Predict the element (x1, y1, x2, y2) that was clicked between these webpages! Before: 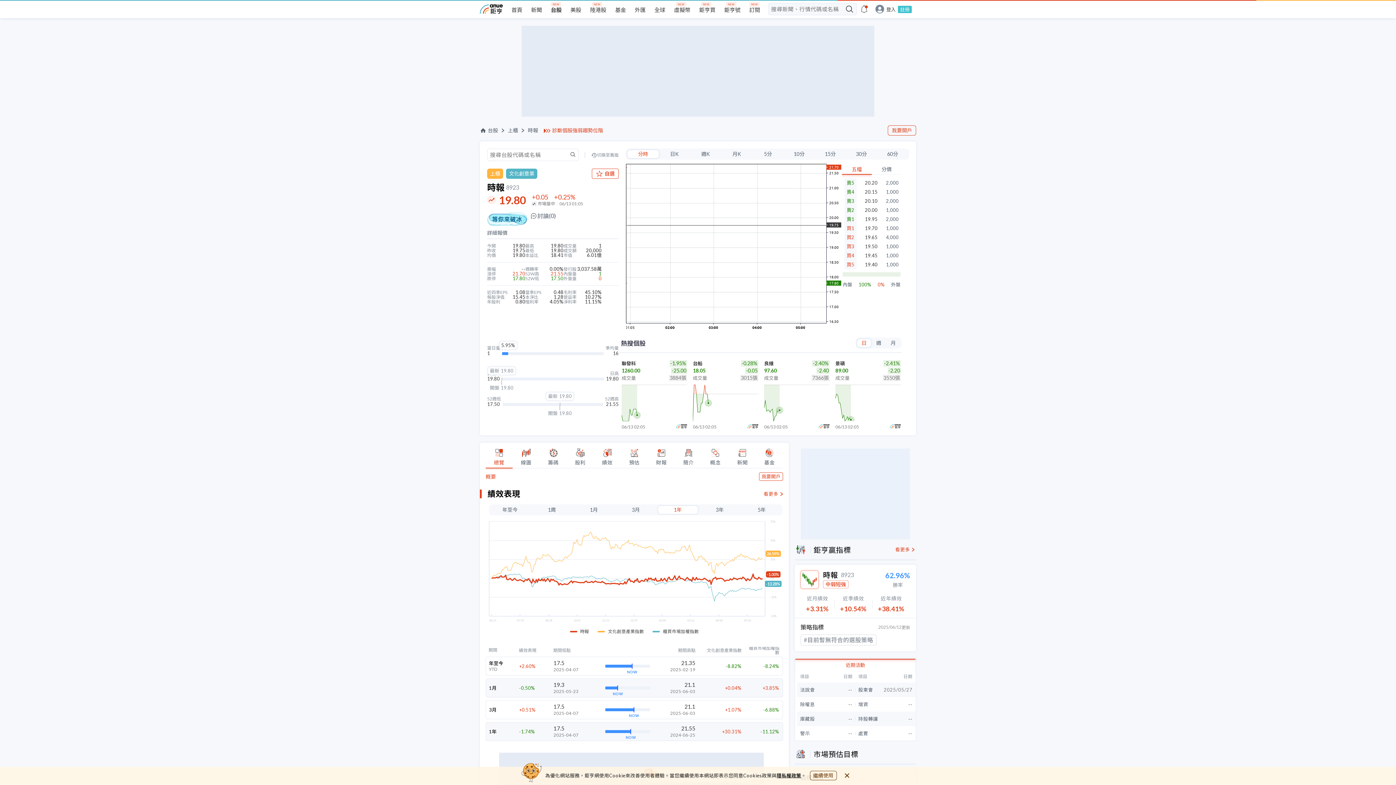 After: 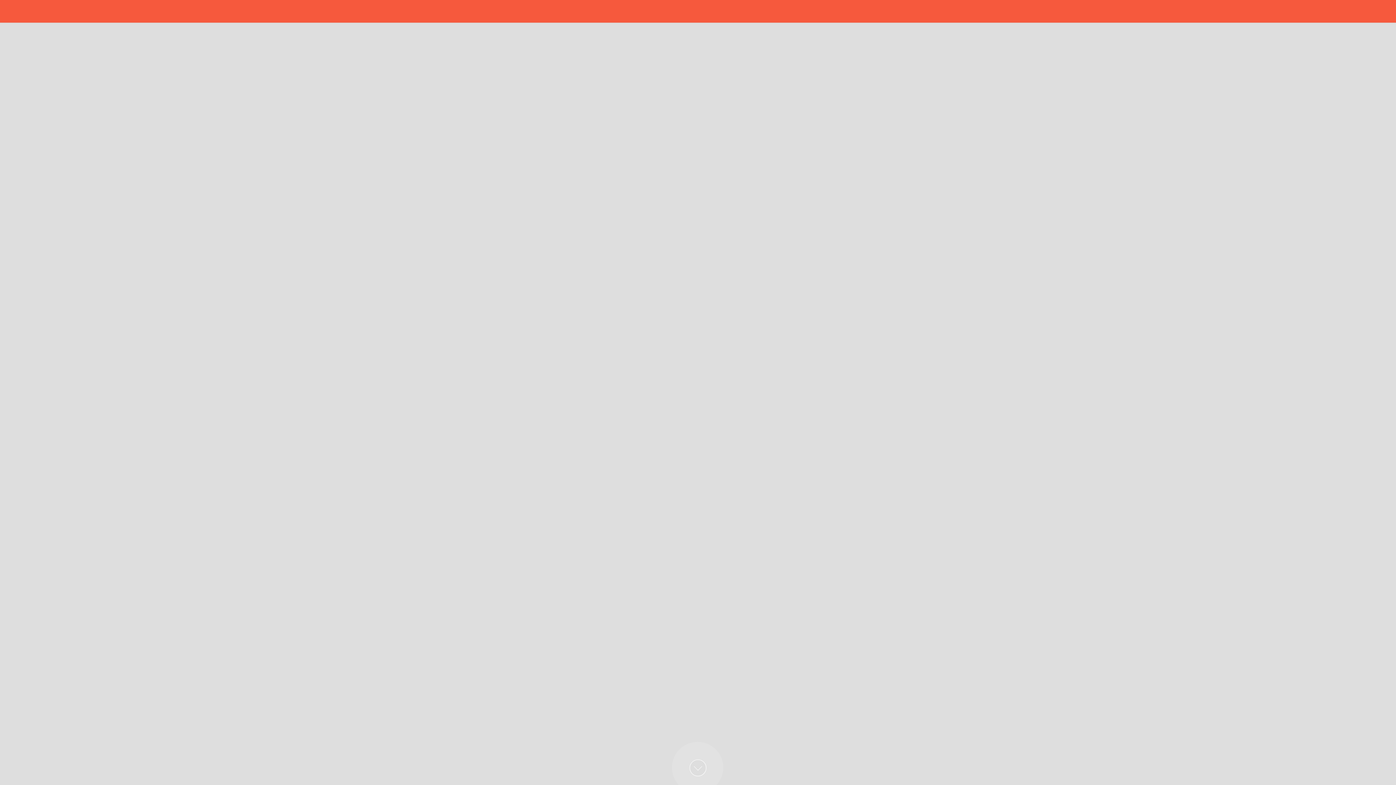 Action: label: #目前暫無符合的選股策略 bbox: (800, 634, 876, 645)